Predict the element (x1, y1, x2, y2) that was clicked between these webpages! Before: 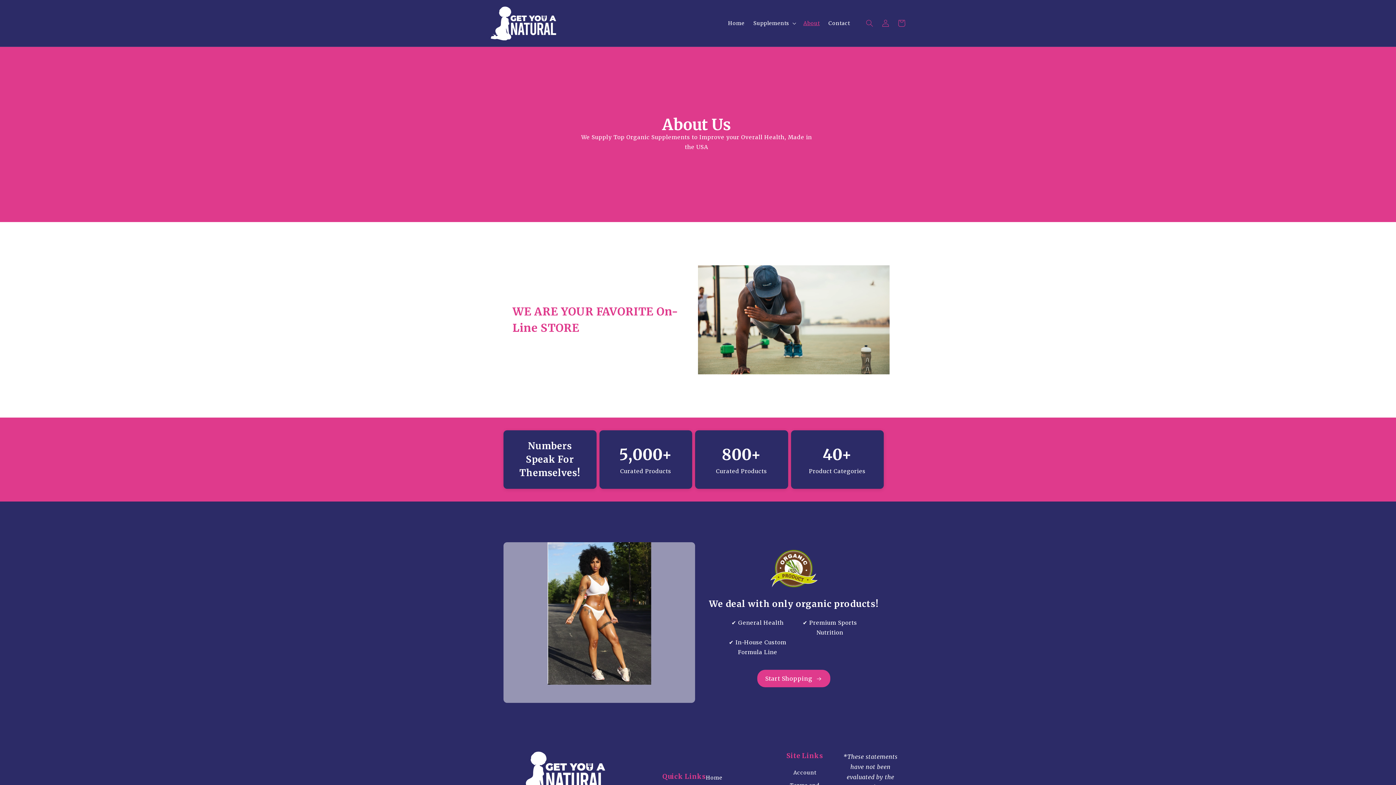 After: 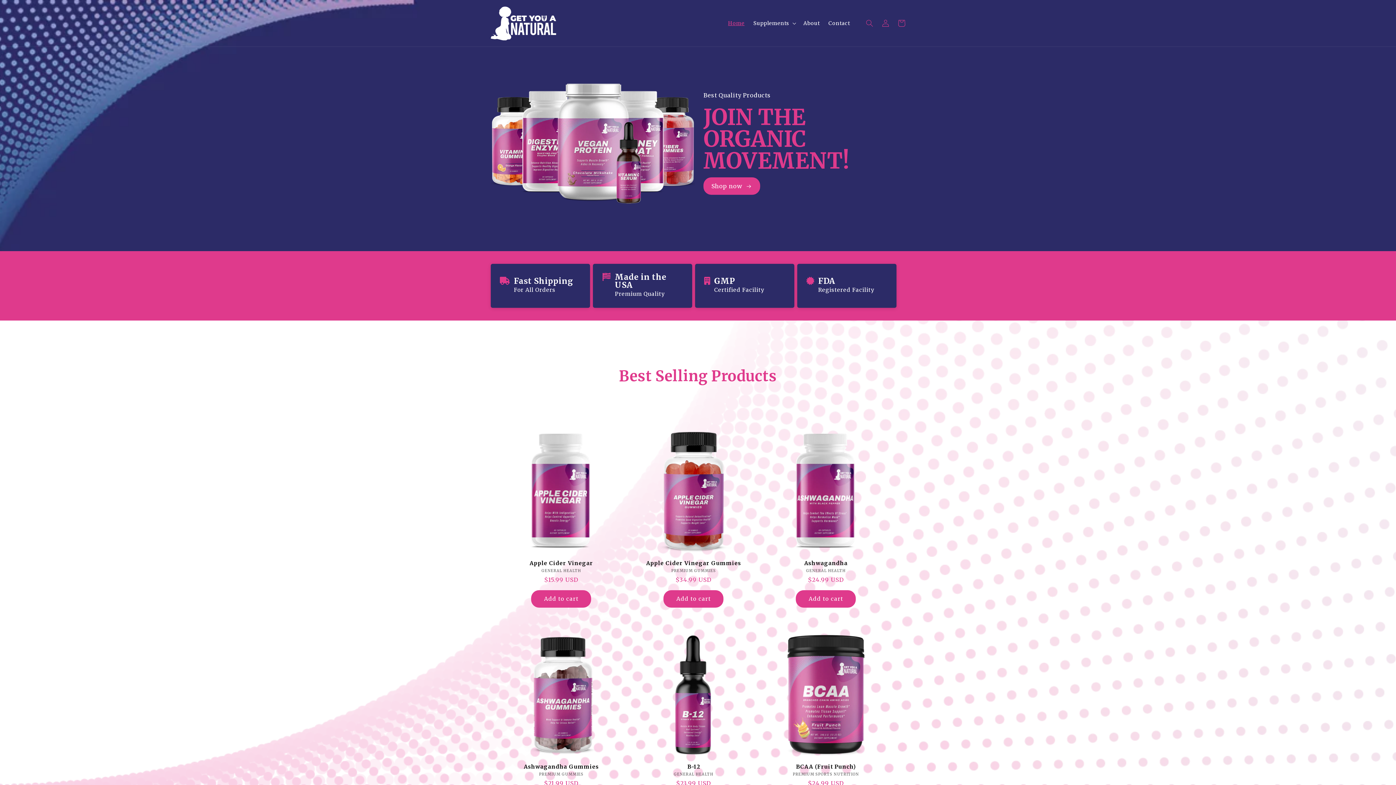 Action: label: Home bbox: (706, 773, 722, 784)